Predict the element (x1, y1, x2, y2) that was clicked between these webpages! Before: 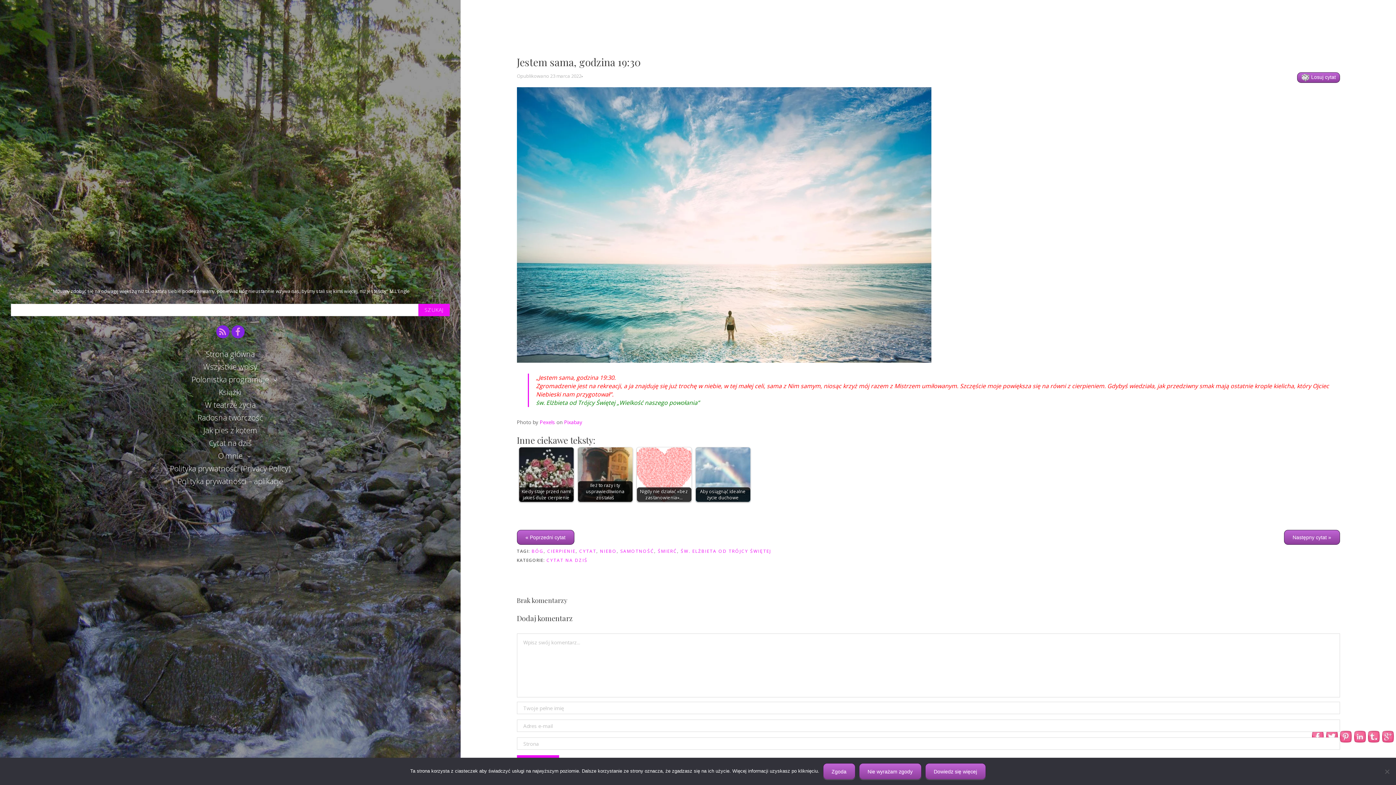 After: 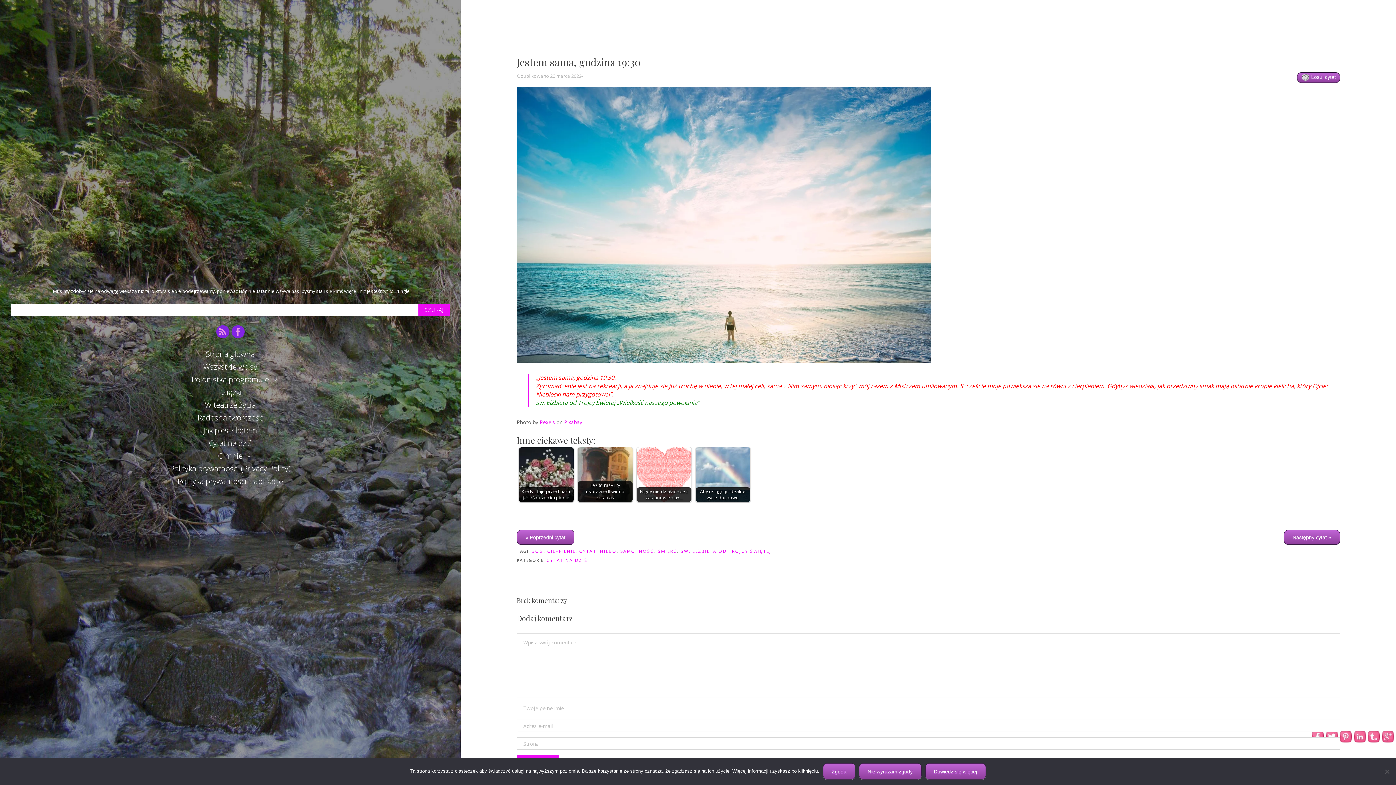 Action: bbox: (1366, 731, 1380, 742)